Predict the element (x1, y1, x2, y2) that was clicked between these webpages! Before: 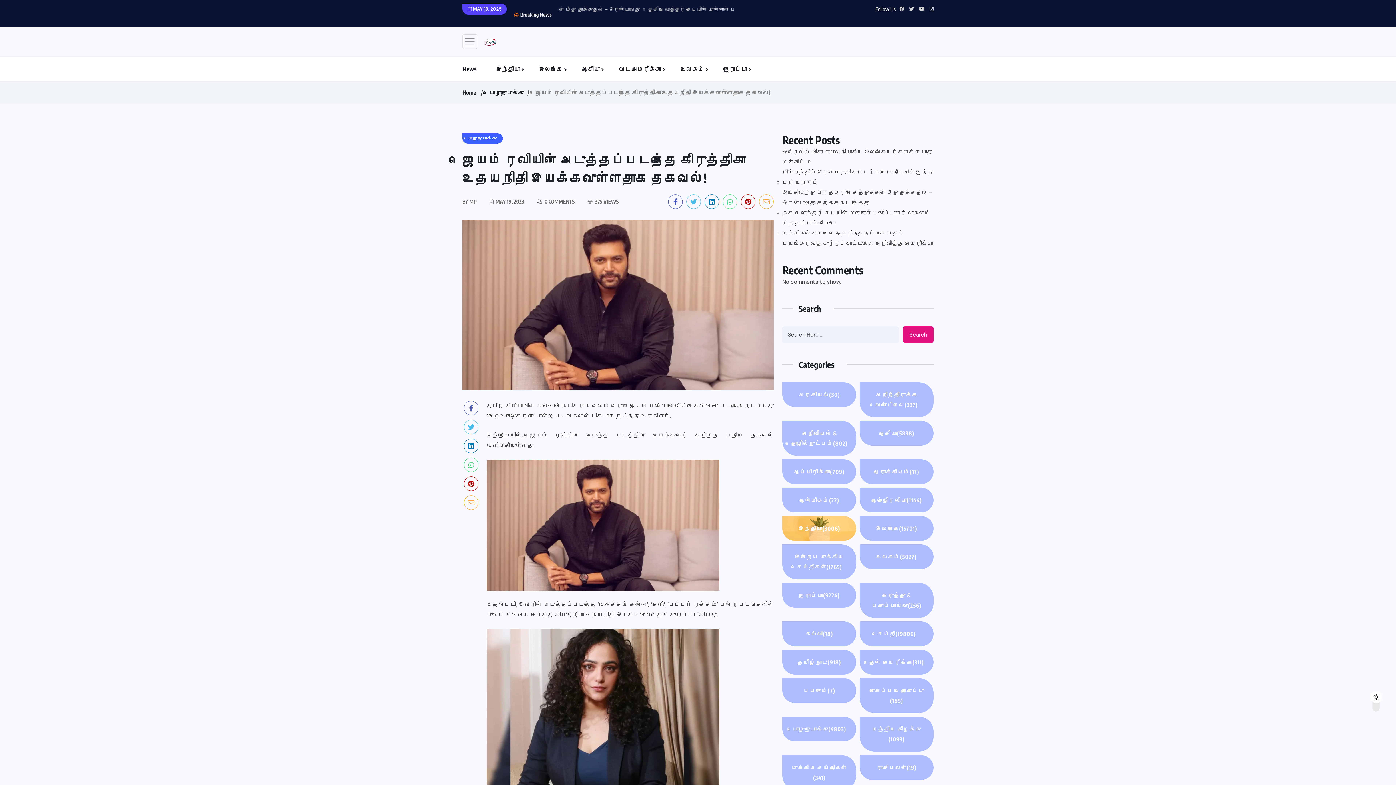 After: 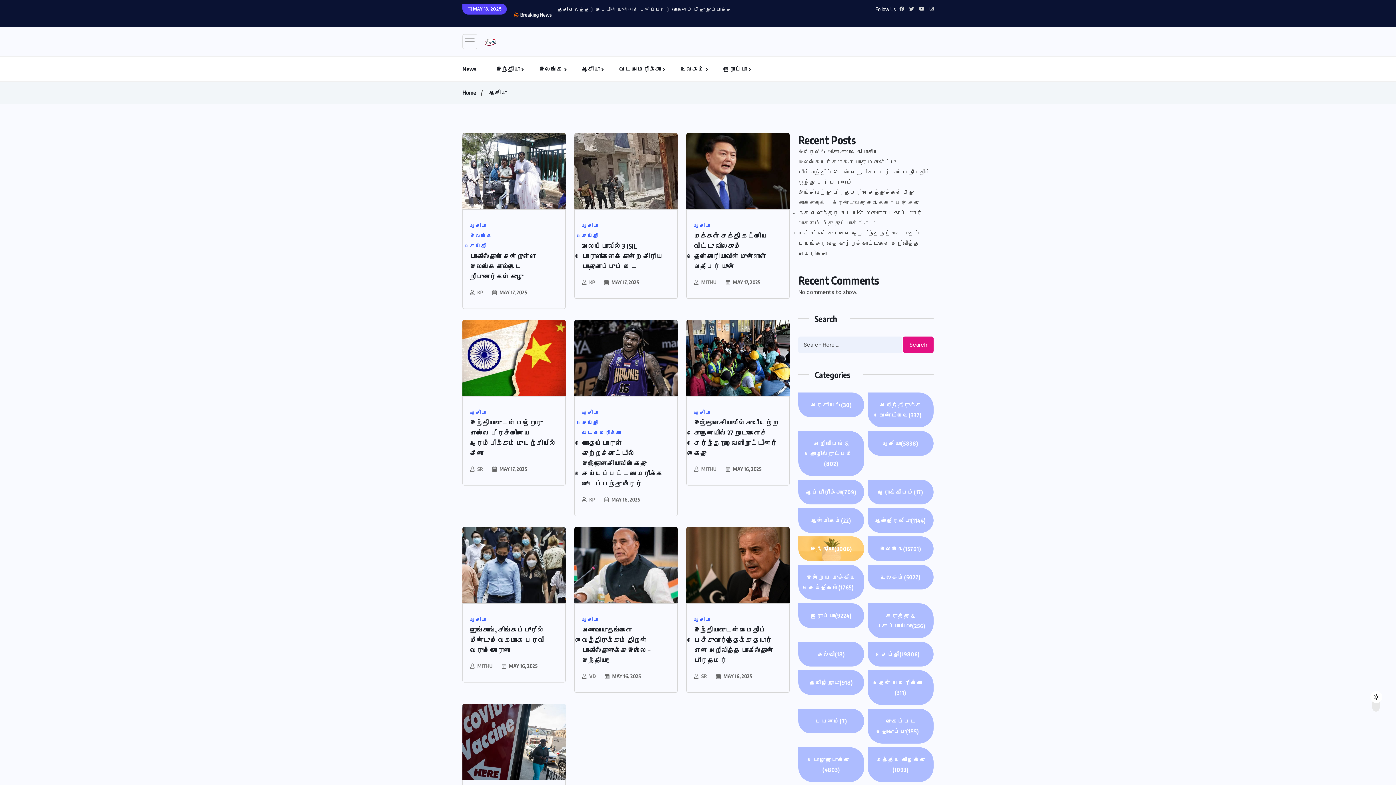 Action: bbox: (582, 56, 617, 81) label: ஆசியா